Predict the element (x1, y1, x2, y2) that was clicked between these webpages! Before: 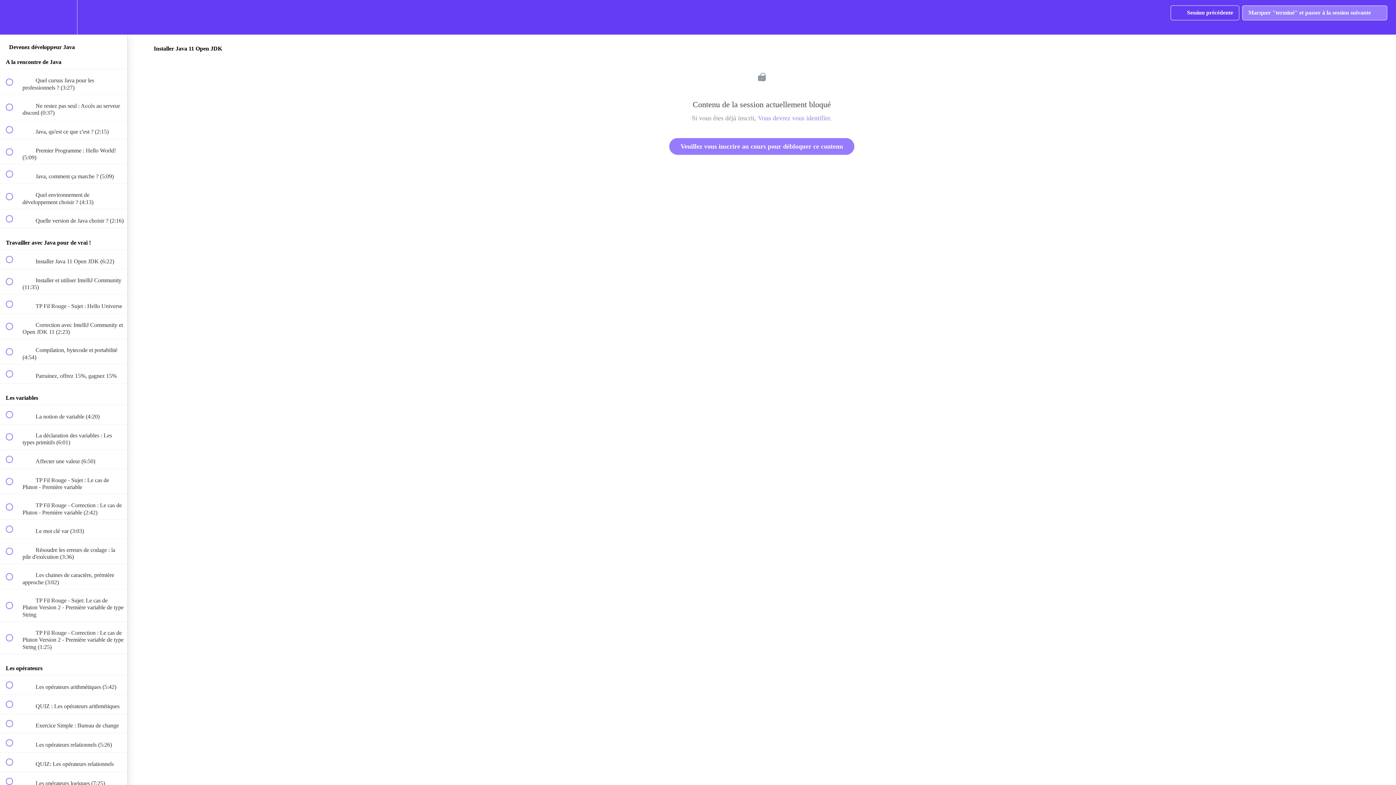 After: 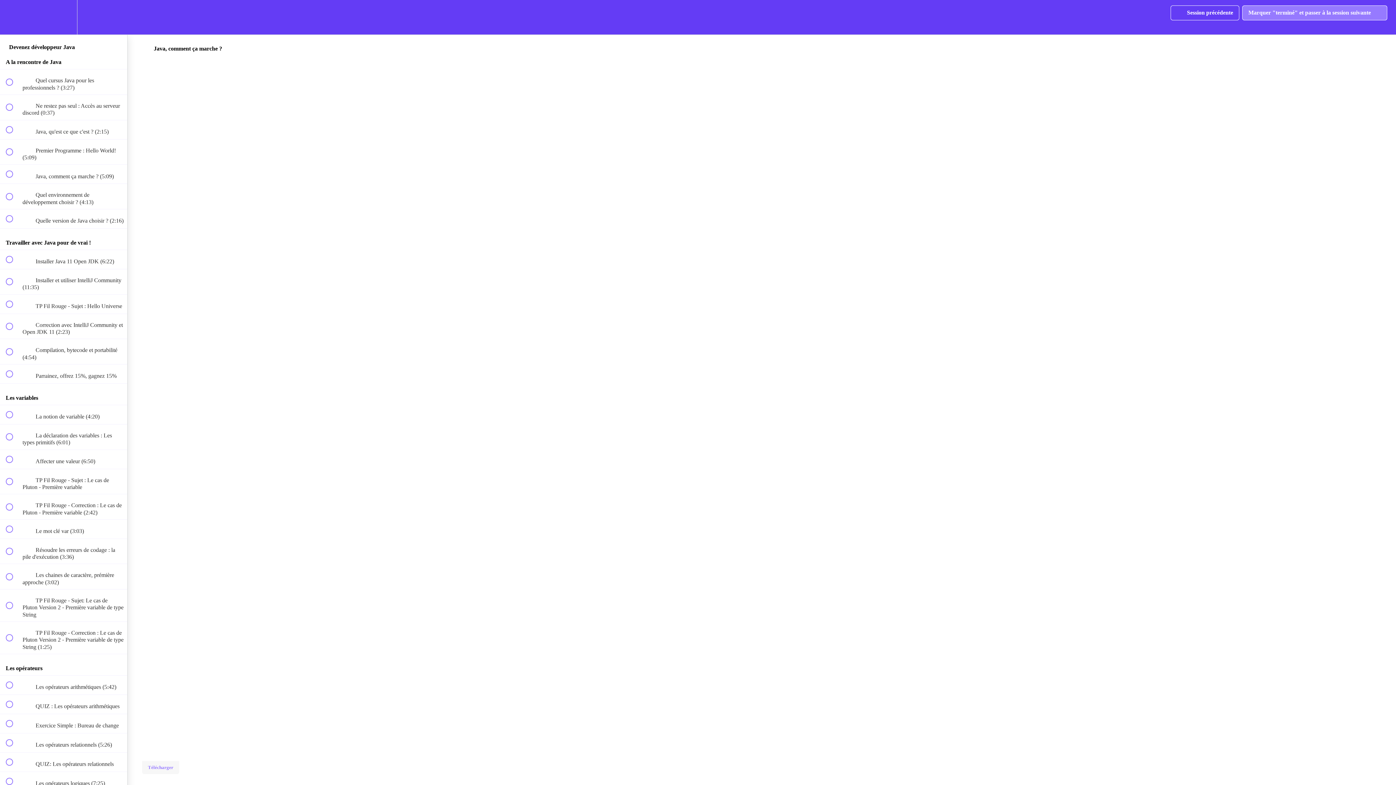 Action: label:  
 Java, comment ça marche ? (5:09) bbox: (0, 164, 127, 183)